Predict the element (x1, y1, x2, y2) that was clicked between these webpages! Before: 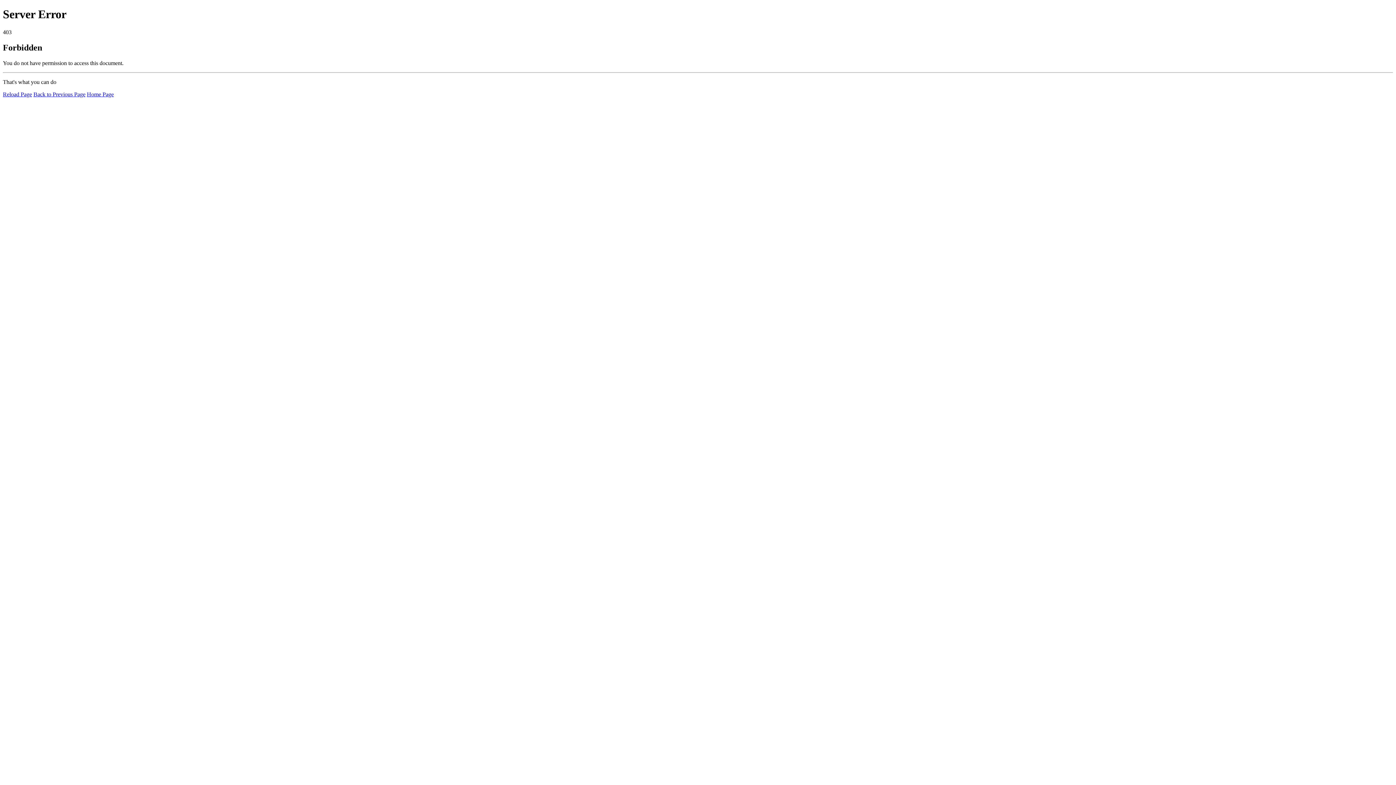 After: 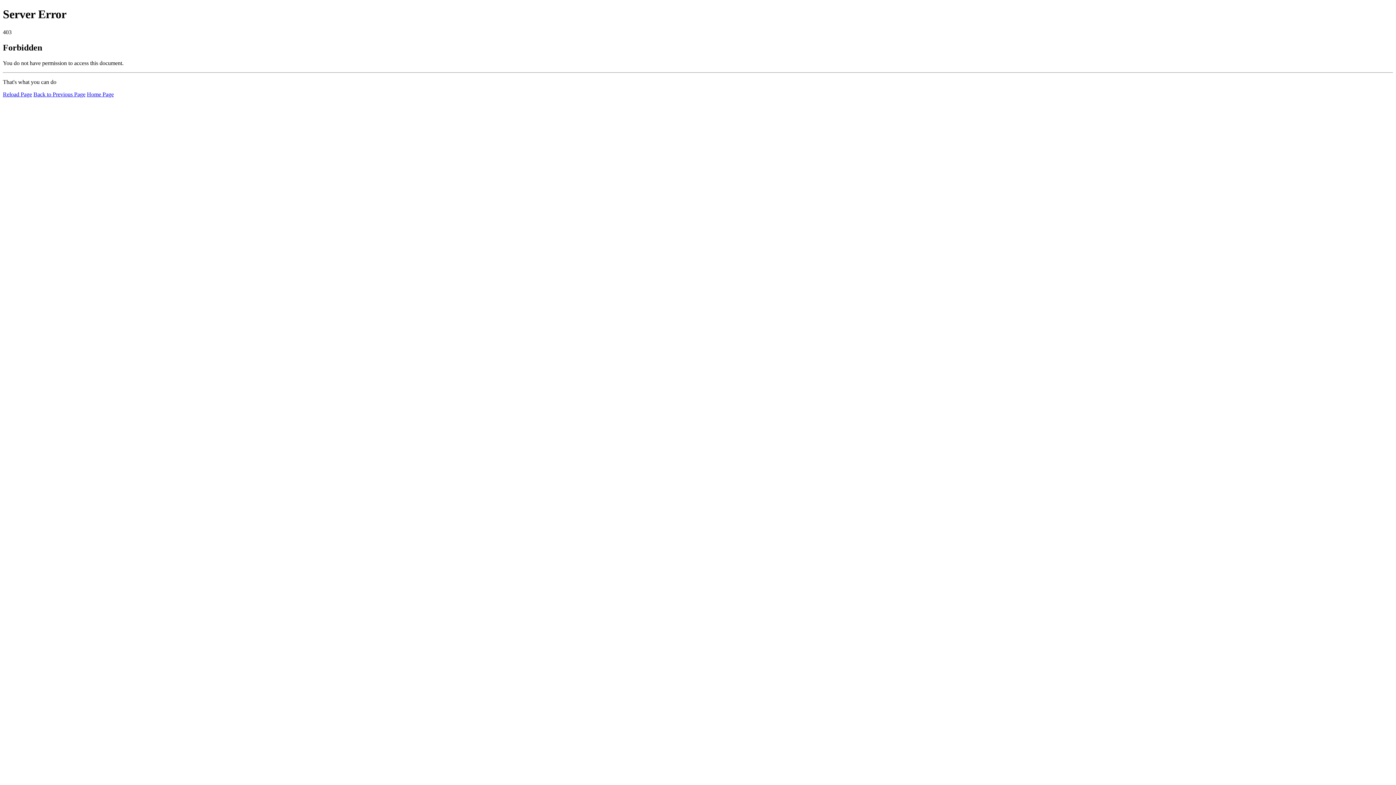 Action: label: Home Page bbox: (86, 91, 113, 97)